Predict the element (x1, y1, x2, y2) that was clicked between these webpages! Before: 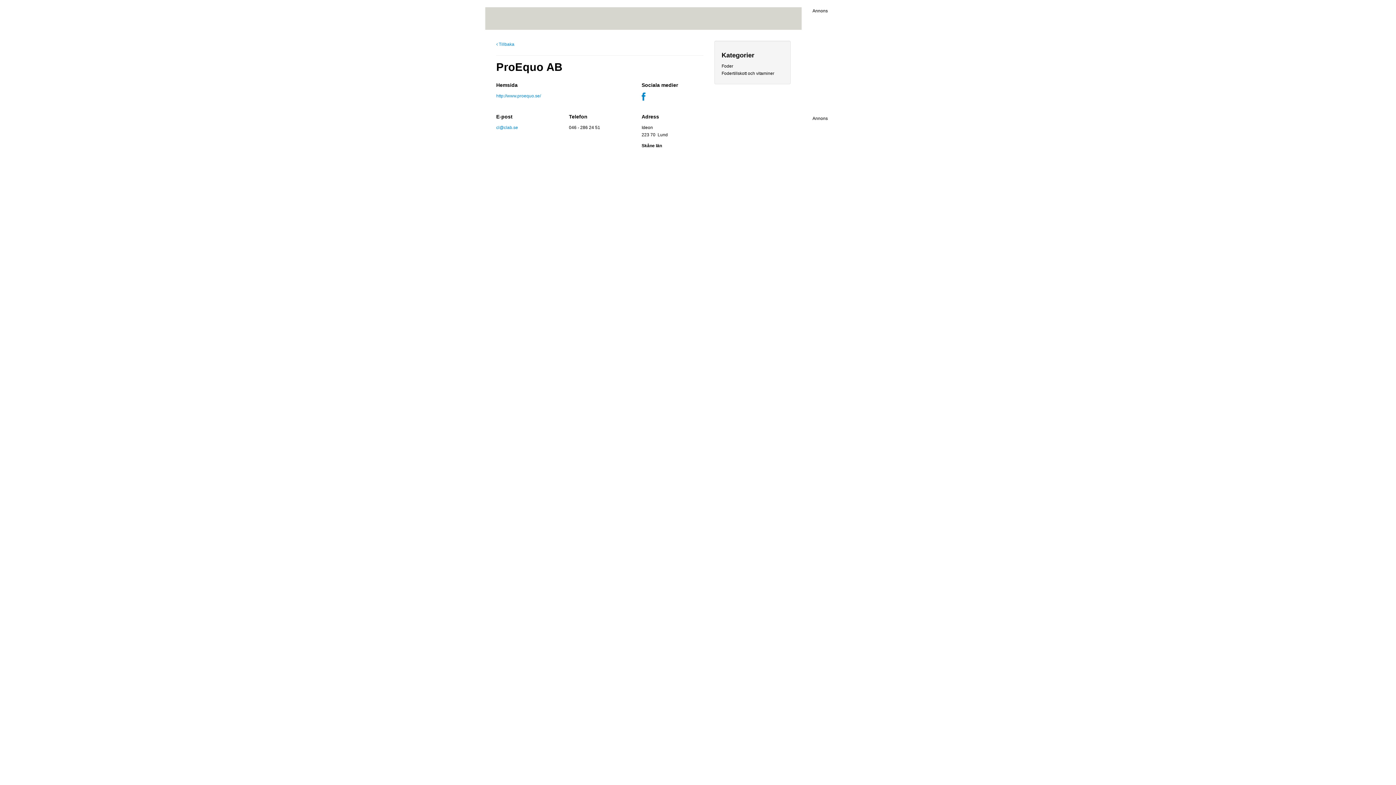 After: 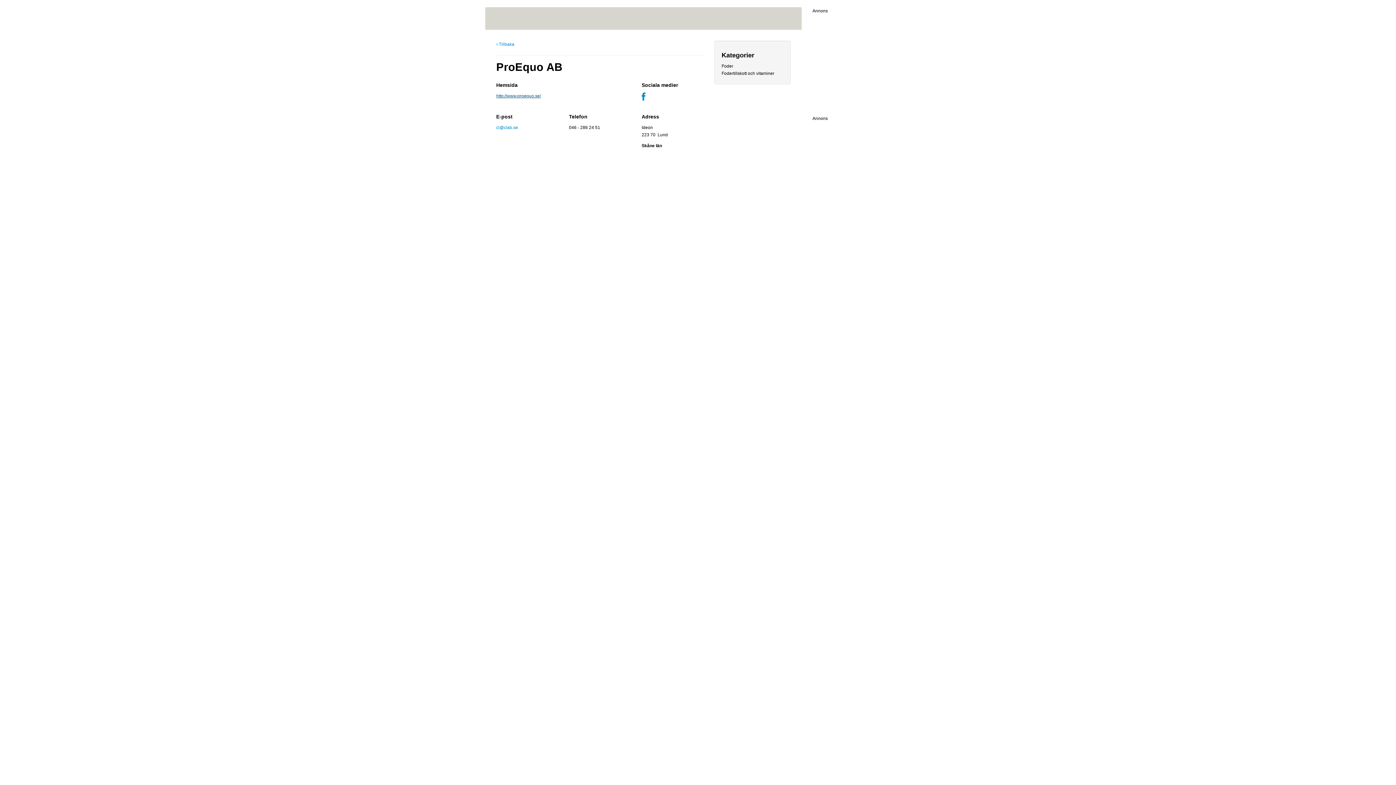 Action: bbox: (496, 93, 541, 98) label: http://www.proequo.se/